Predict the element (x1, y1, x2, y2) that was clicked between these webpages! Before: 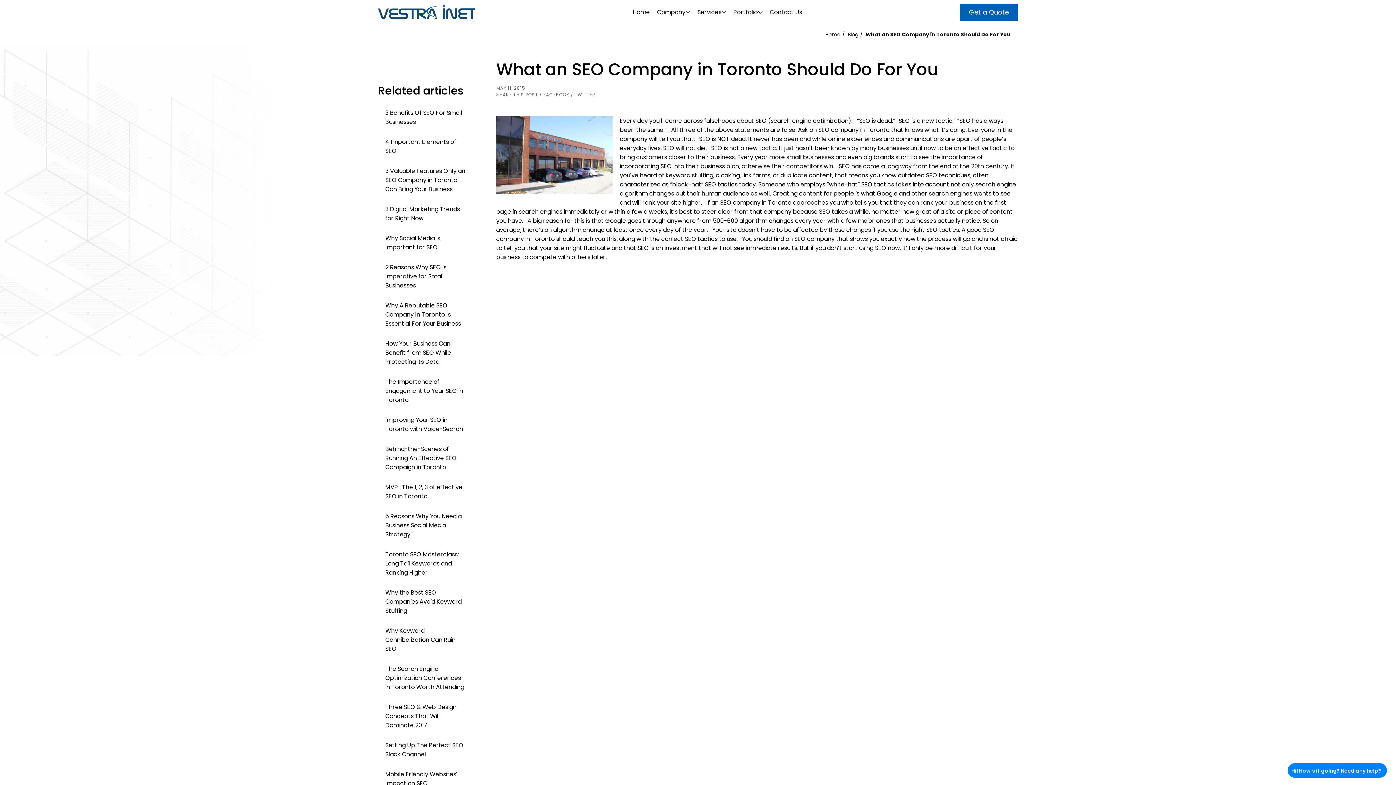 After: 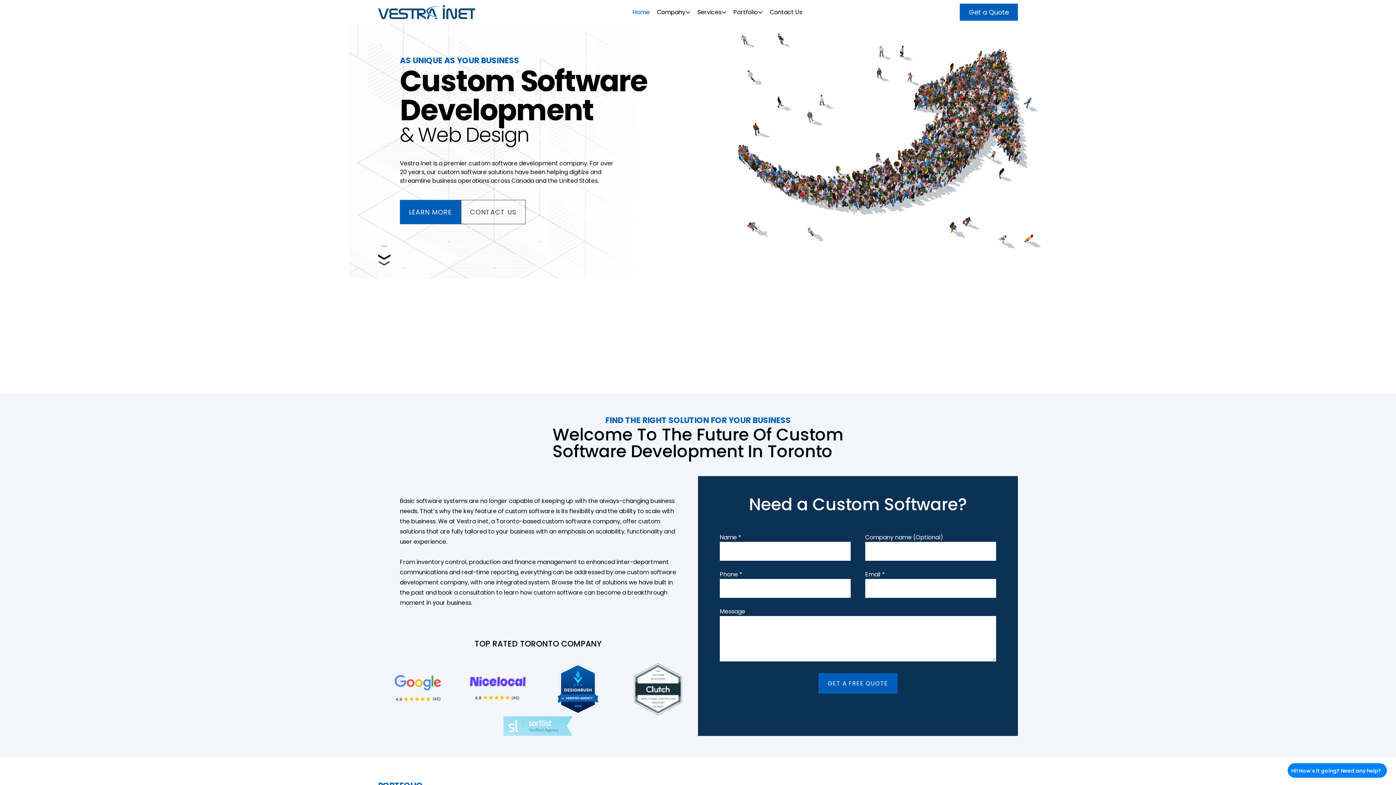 Action: bbox: (349, 4, 475, 19)